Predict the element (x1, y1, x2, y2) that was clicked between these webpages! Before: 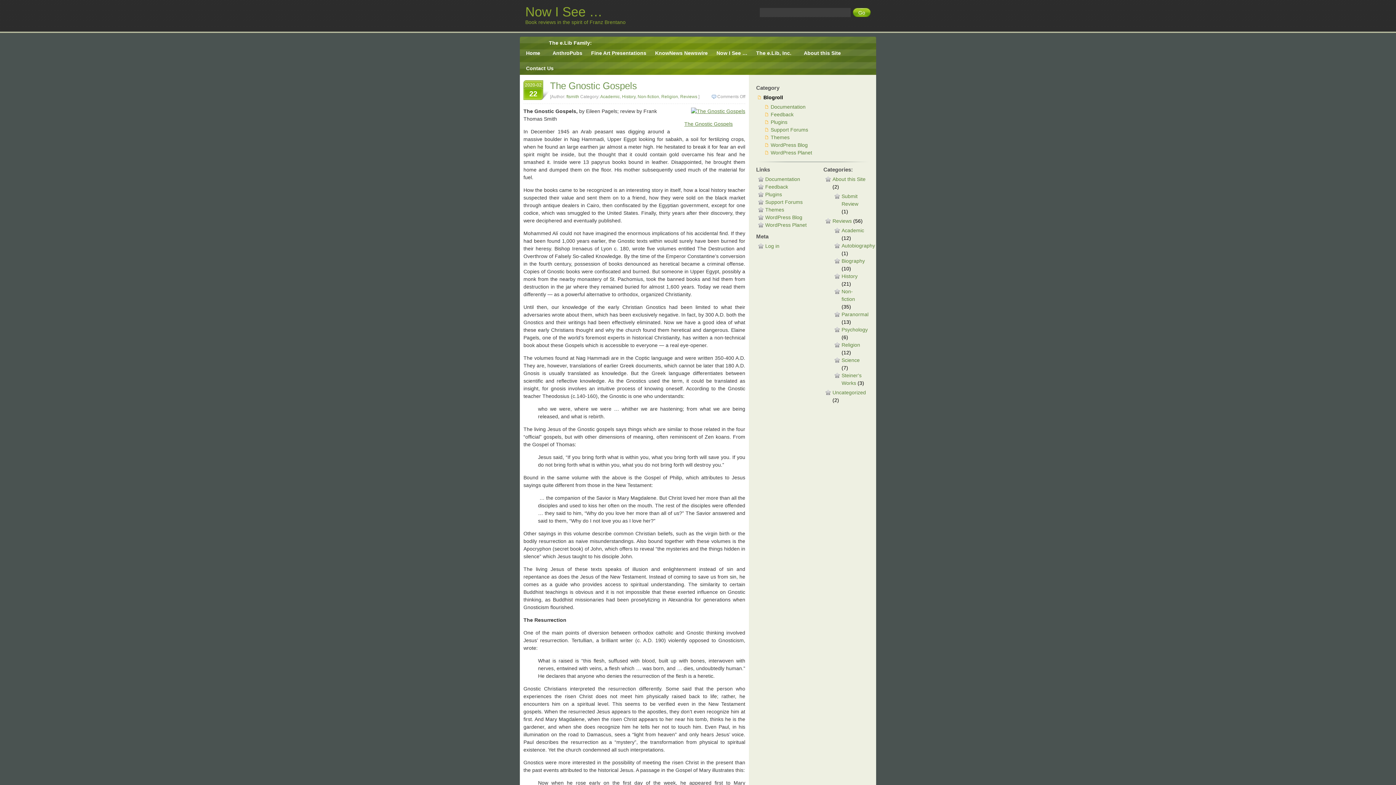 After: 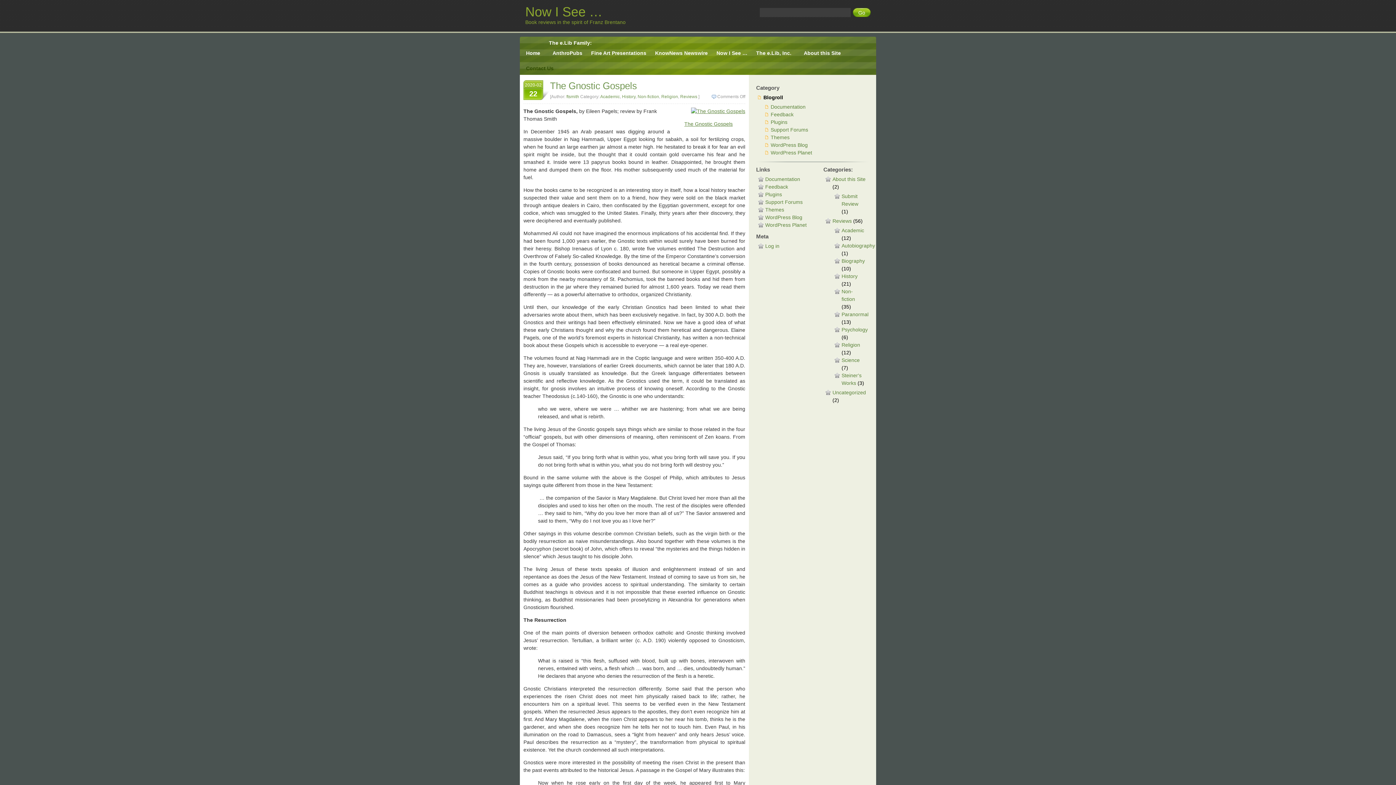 Action: label: Contact Us bbox: (526, 65, 553, 71)